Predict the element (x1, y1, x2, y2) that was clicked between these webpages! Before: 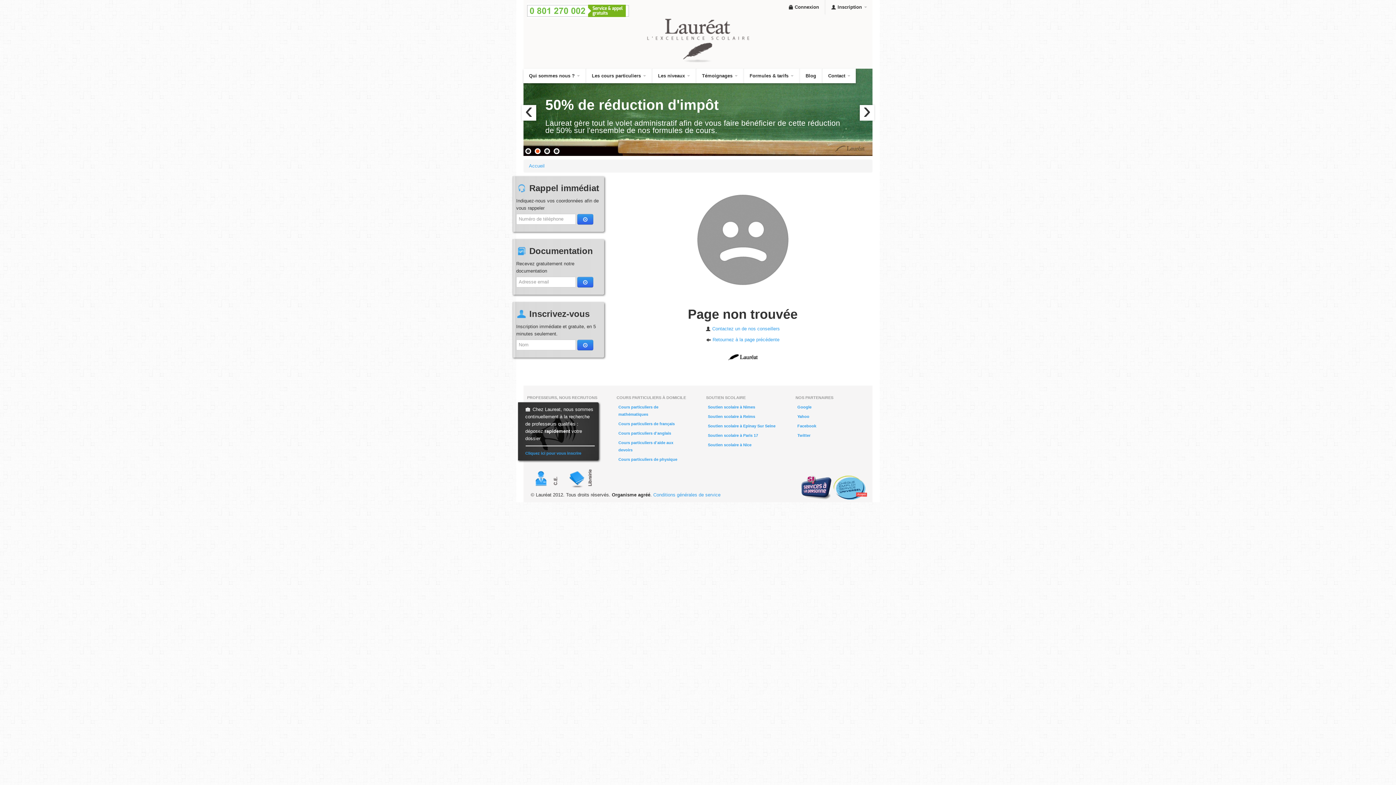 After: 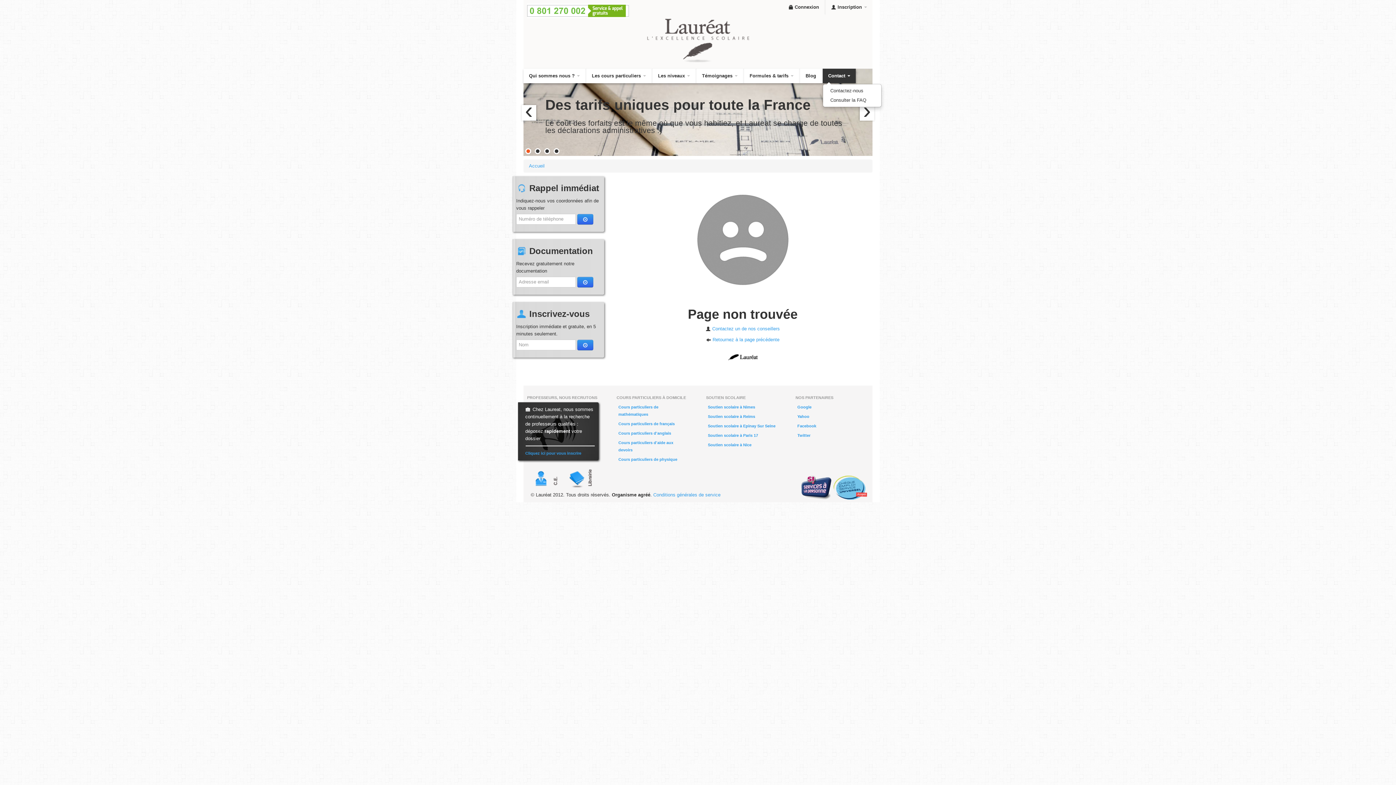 Action: bbox: (822, 68, 856, 83) label: Contact 